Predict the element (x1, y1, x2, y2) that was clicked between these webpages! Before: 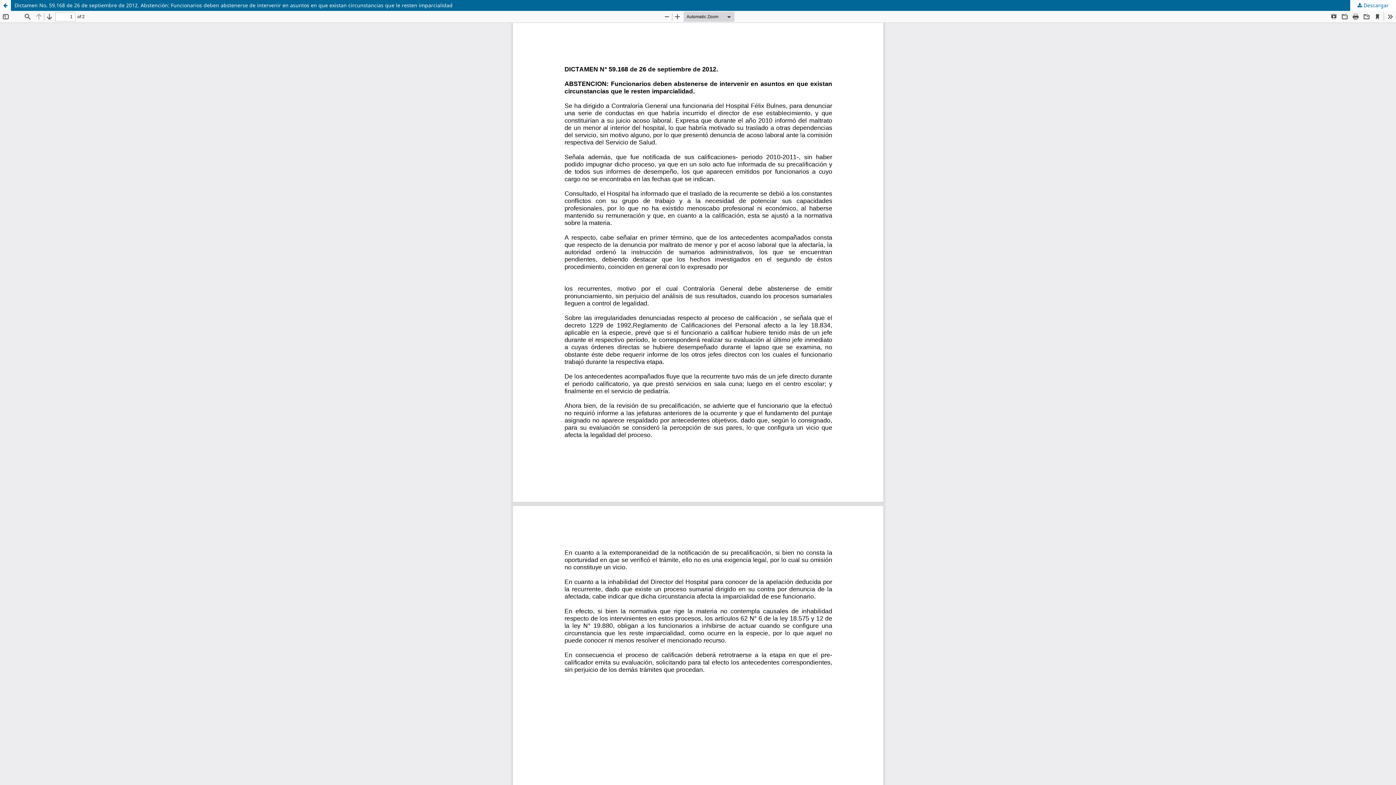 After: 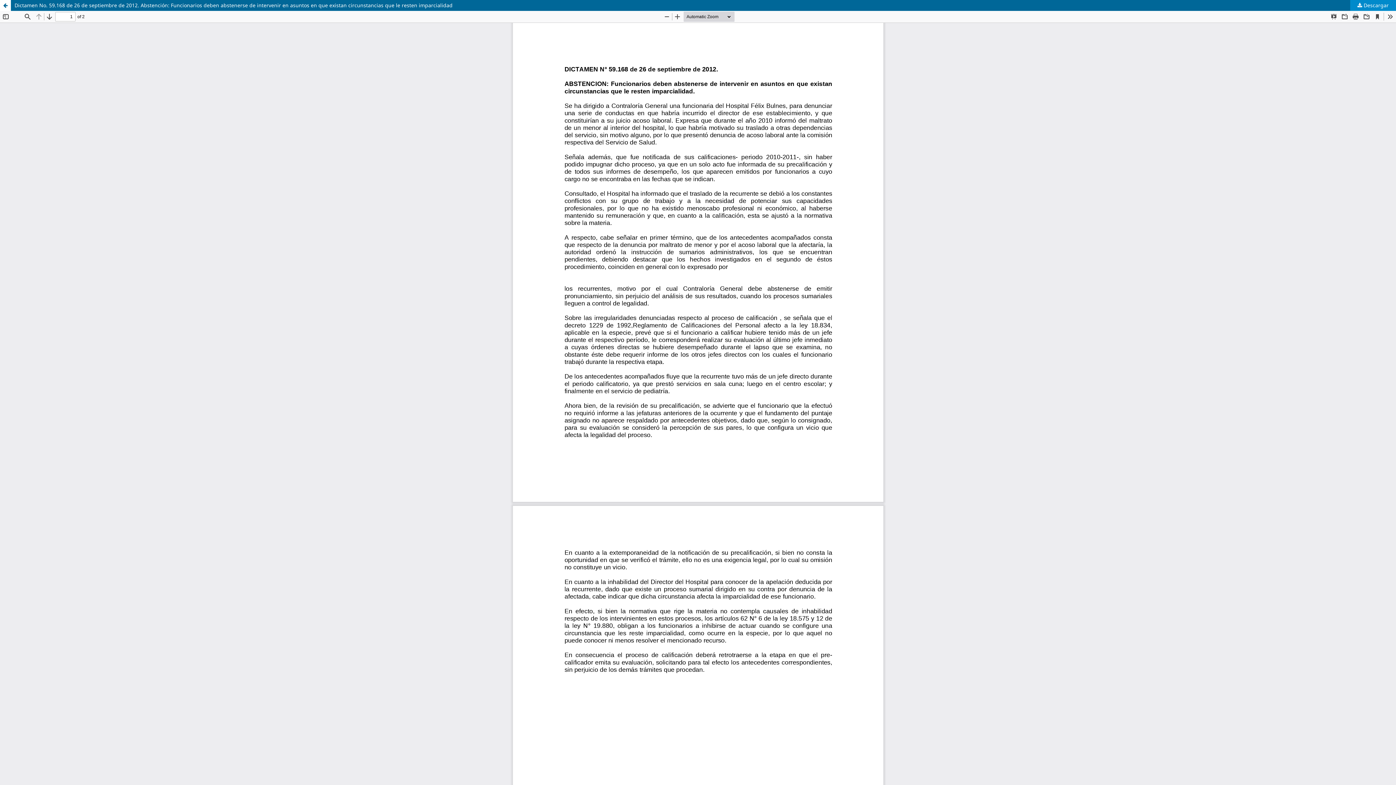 Action: label:  Descargar bbox: (1350, 0, 1396, 10)